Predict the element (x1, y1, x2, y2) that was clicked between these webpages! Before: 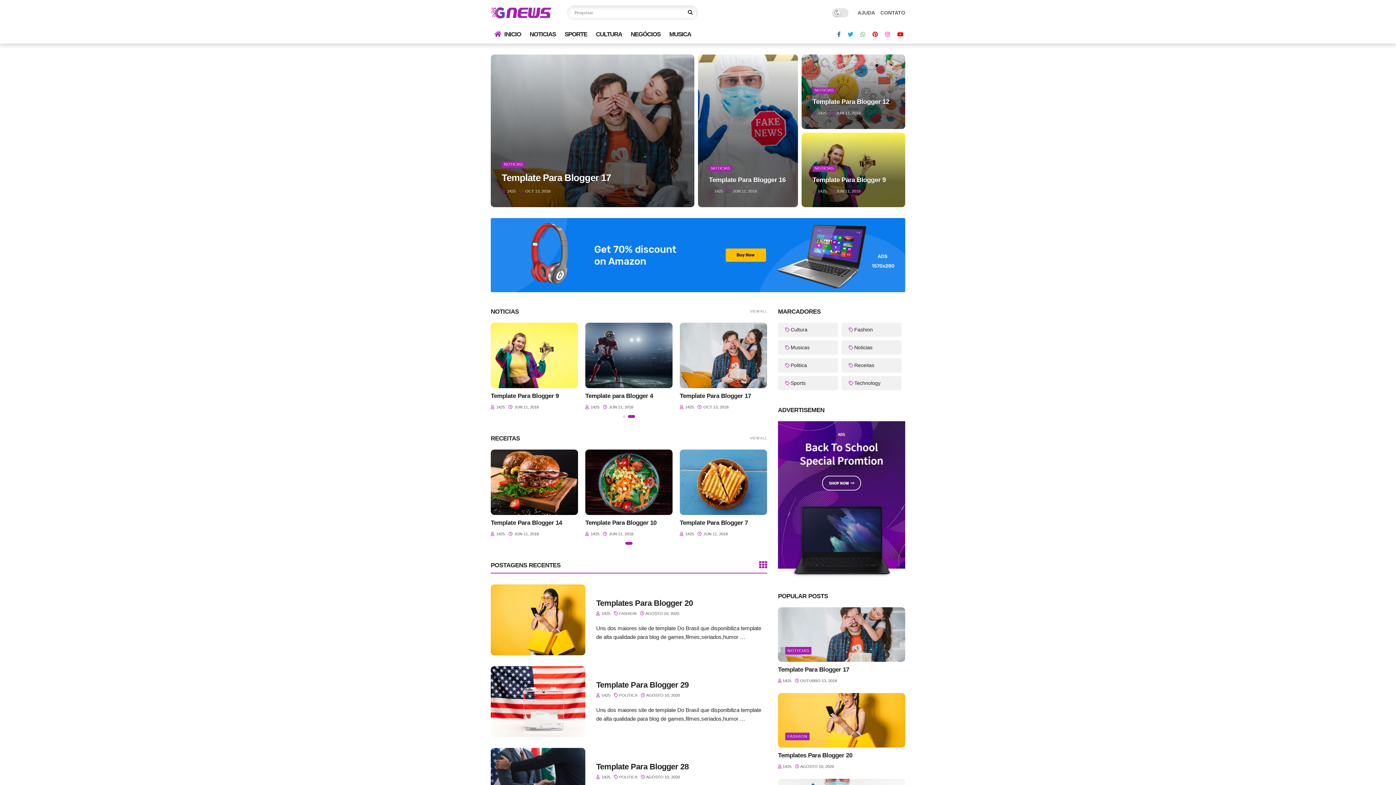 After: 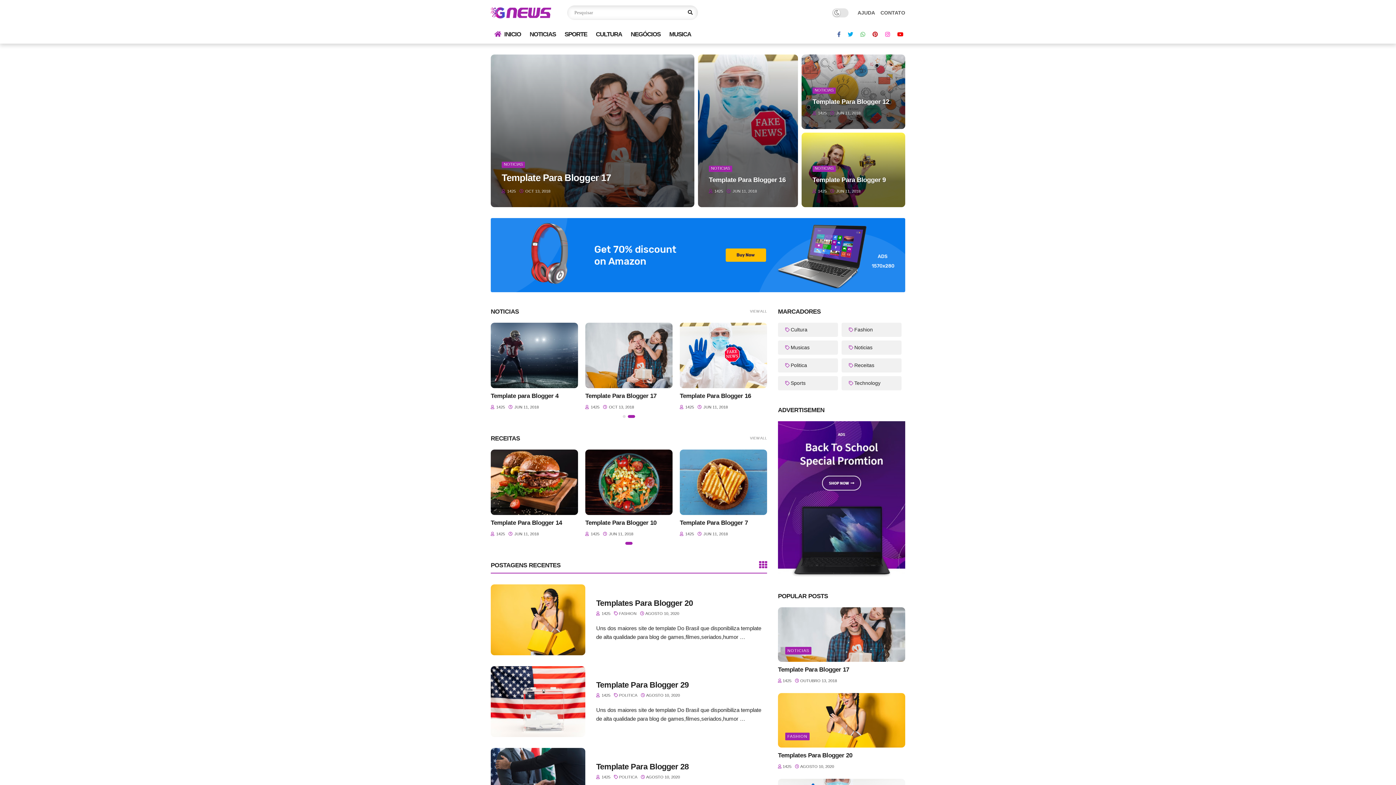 Action: bbox: (880, 9, 905, 15) label: CONTATO